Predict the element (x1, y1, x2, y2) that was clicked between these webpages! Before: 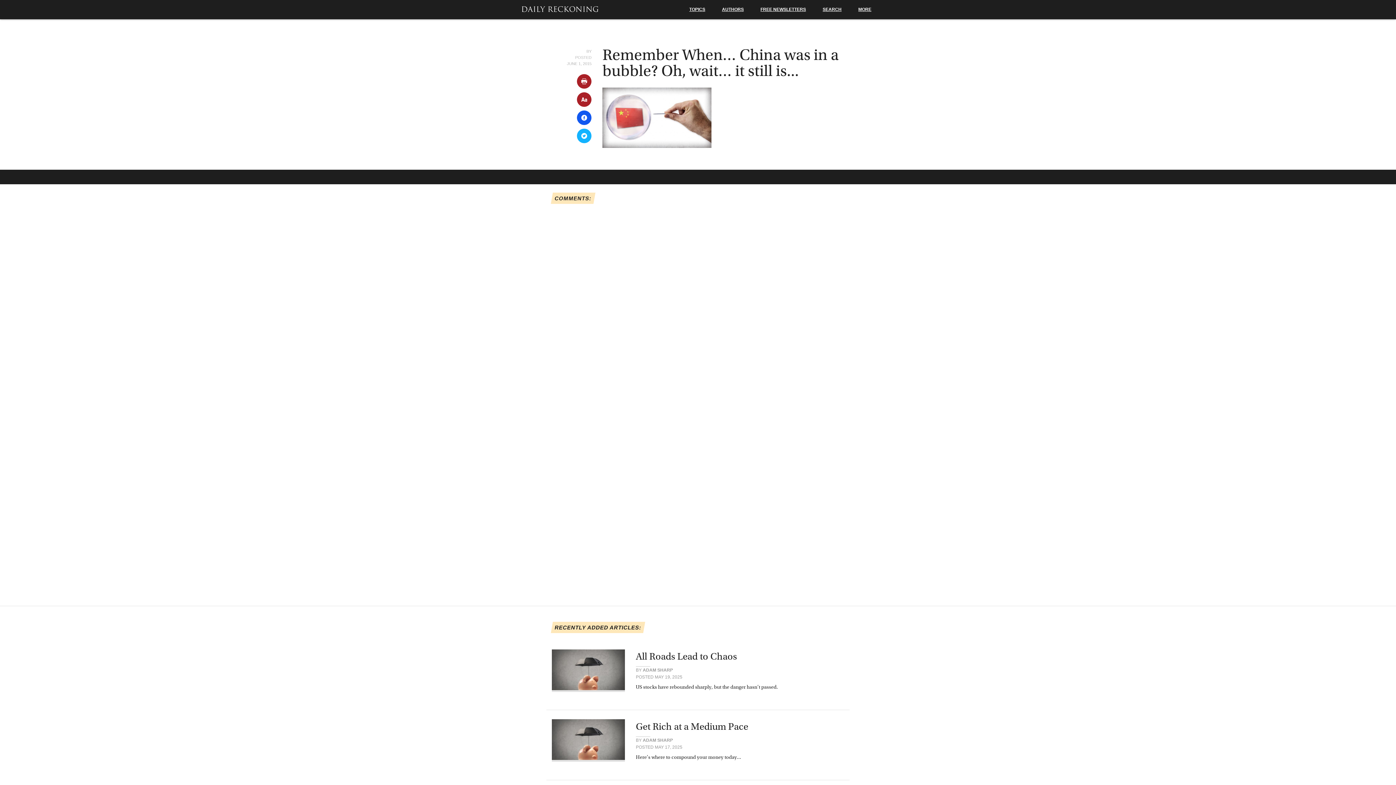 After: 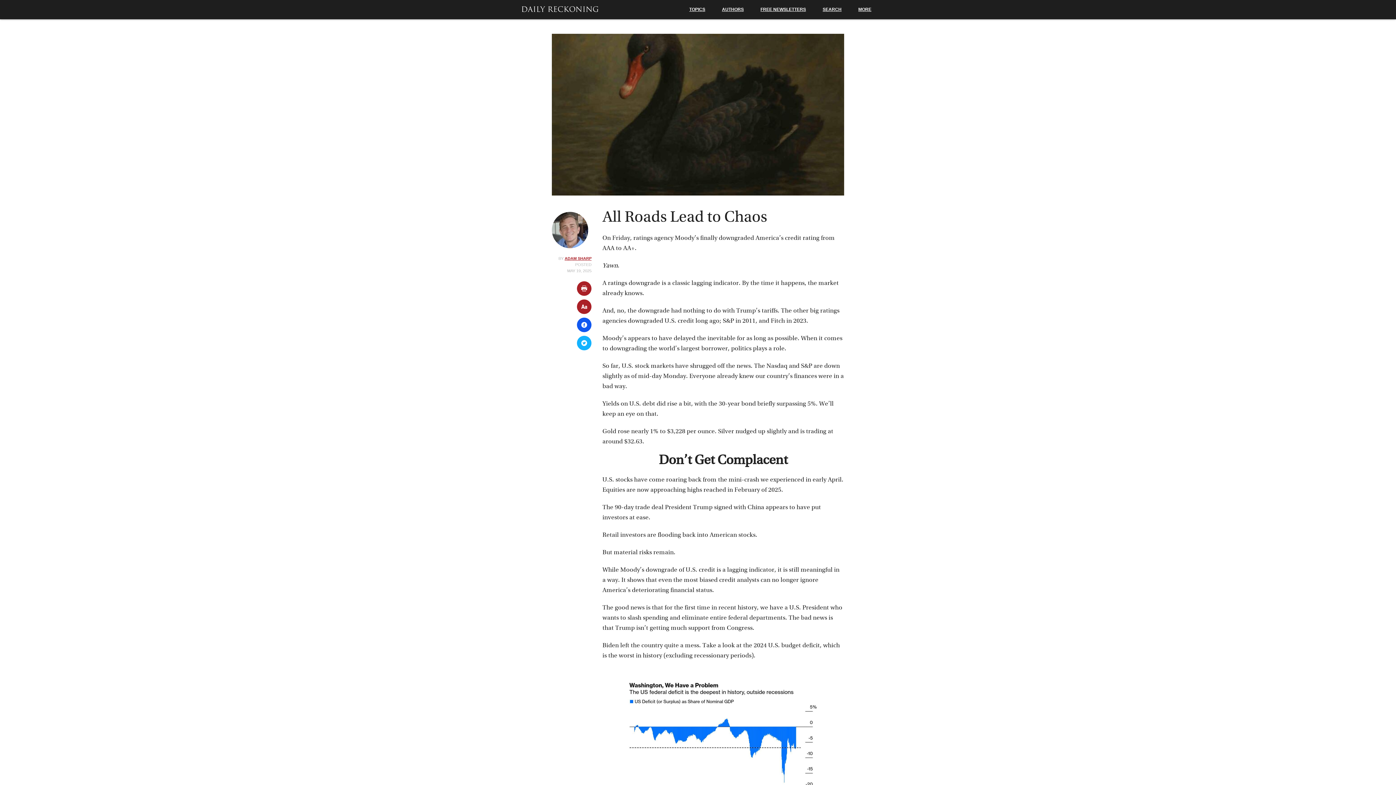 Action: bbox: (552, 648, 844, 695) label: All Roads Lead to Chaos

BY ADAM SHARP
POSTED MAY 19, 2025

US stocks have rebounded sharply, but the danger hasn’t passed.